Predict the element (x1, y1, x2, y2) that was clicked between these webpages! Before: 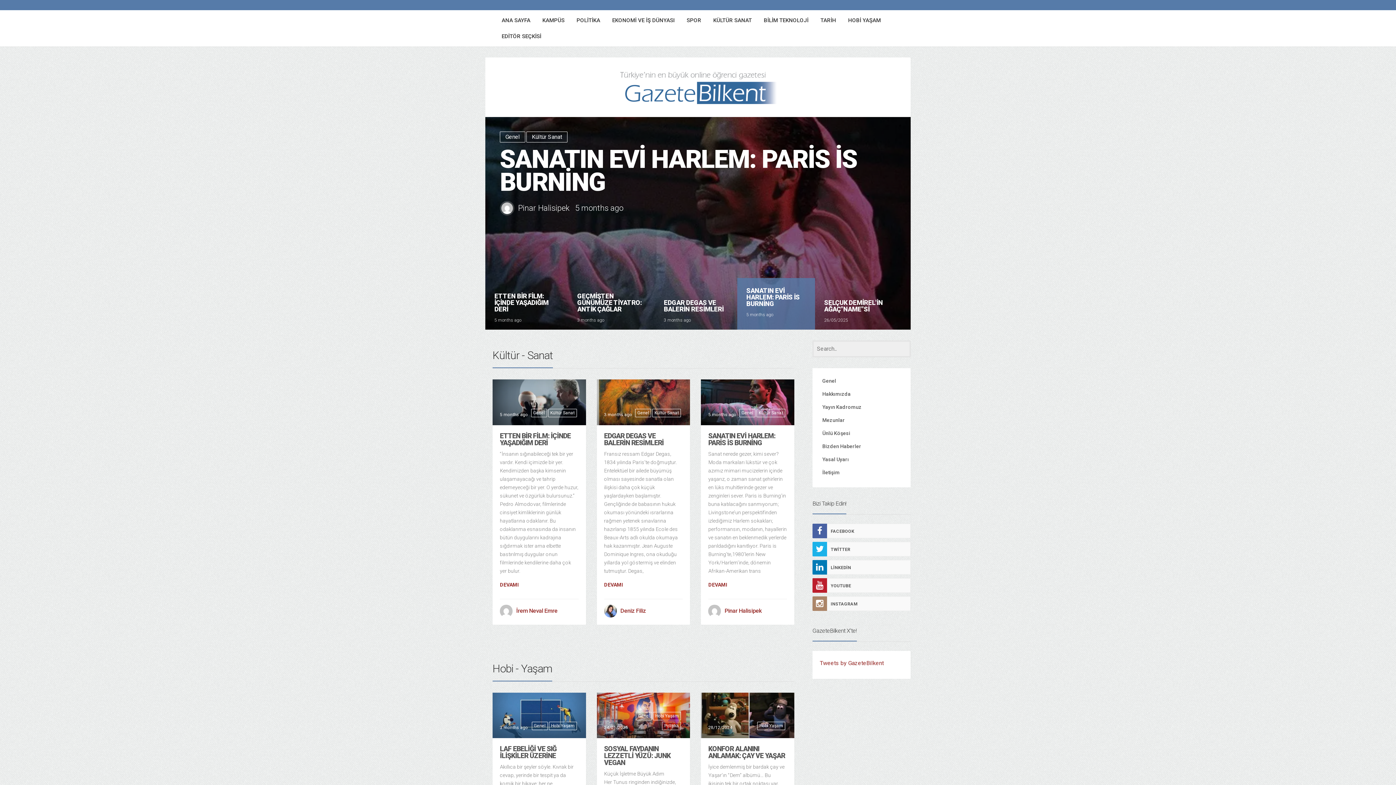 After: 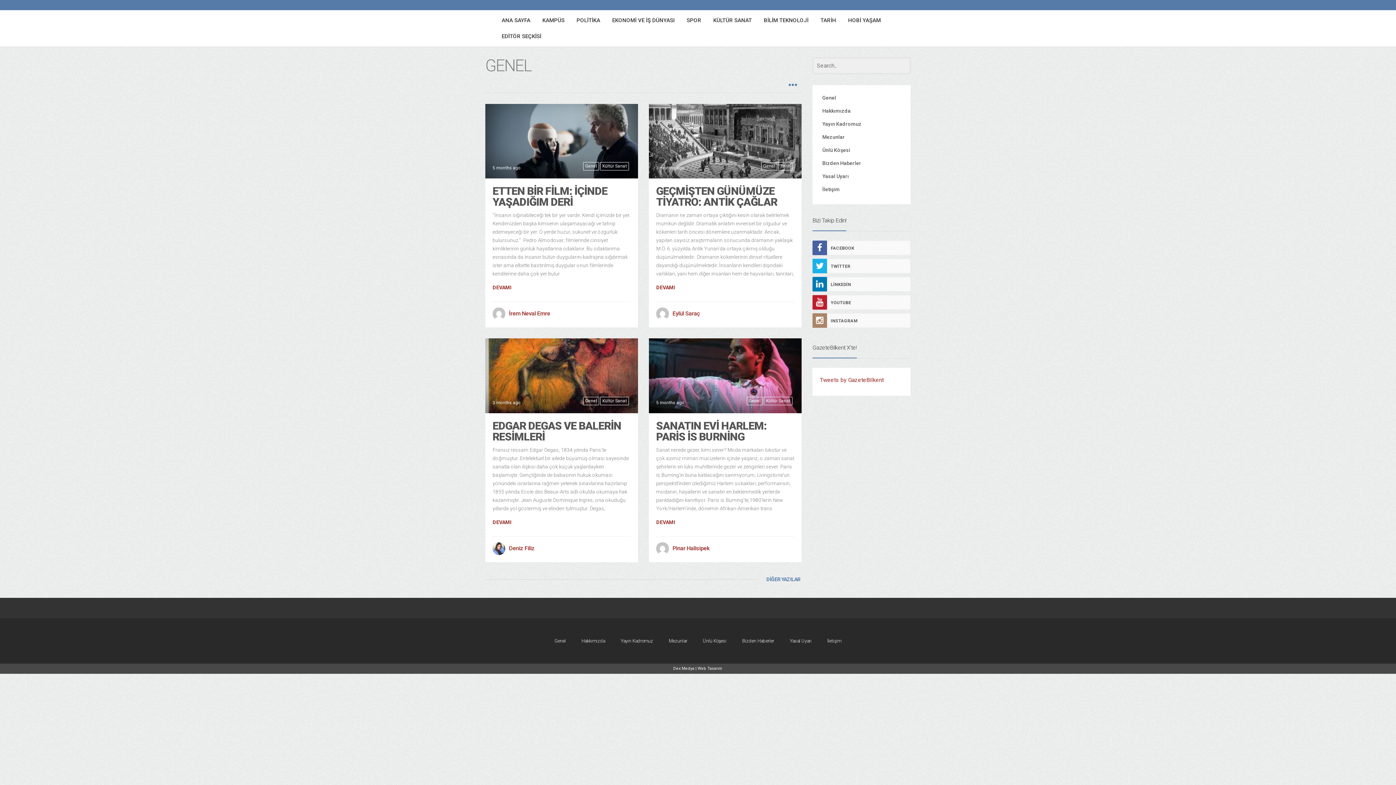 Action: bbox: (635, 408, 651, 417) label: Genel